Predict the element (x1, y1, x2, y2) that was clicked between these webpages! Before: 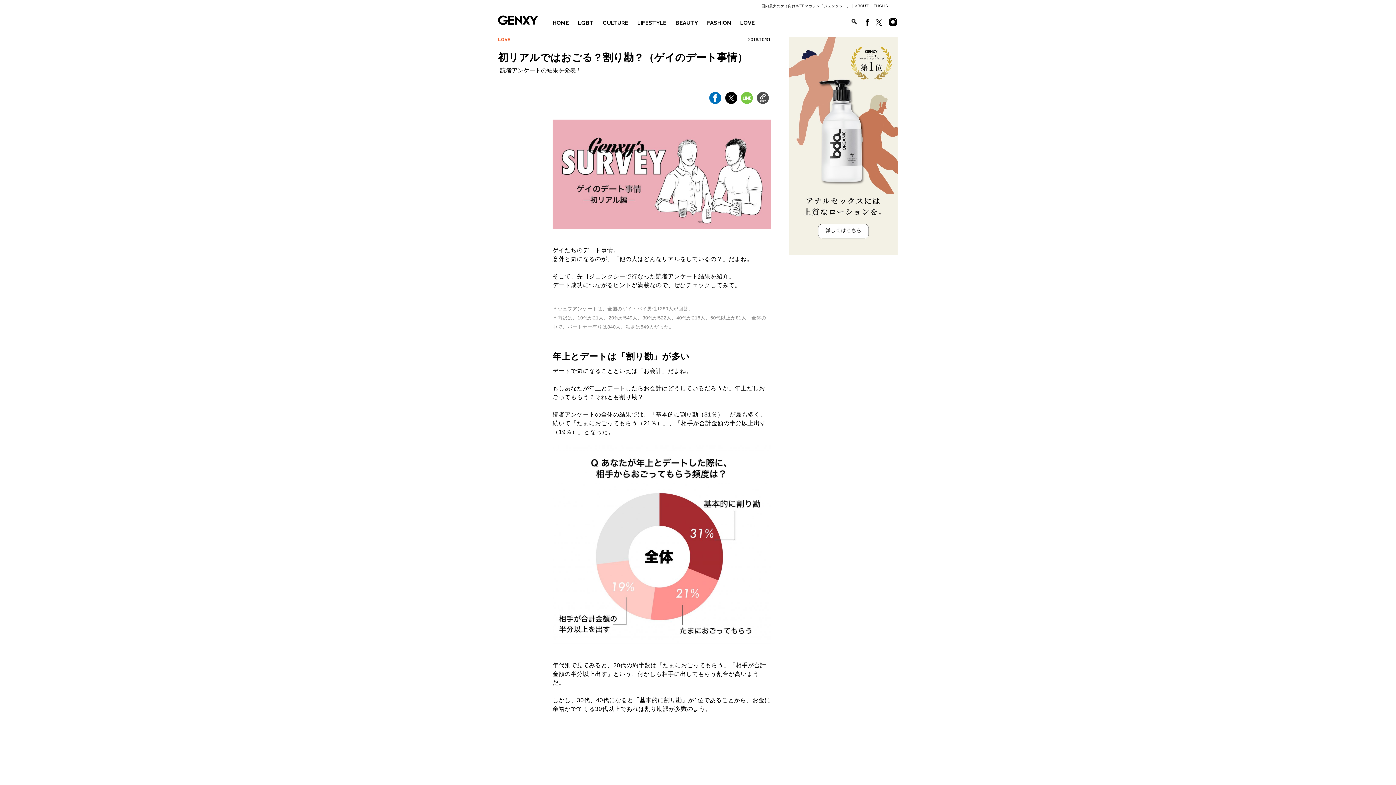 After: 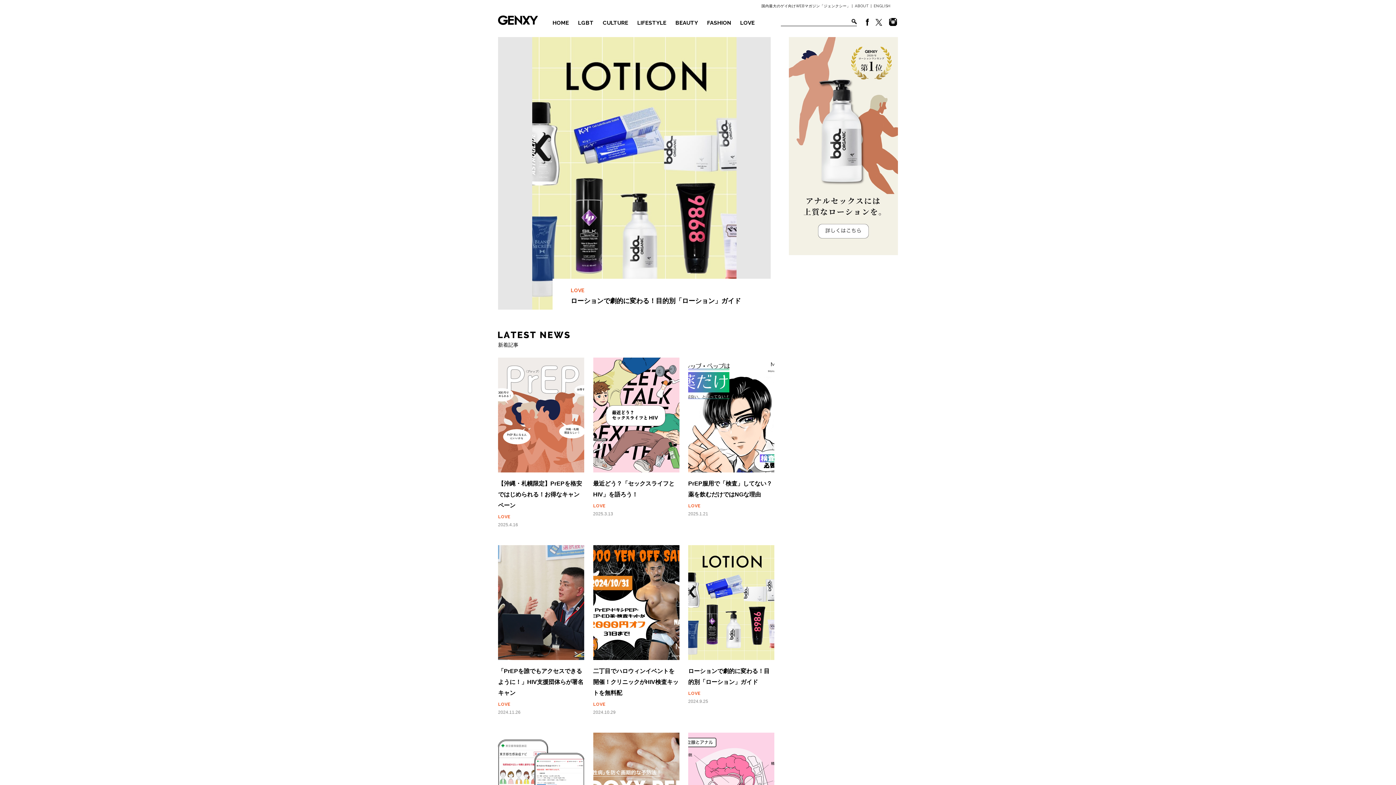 Action: bbox: (498, 37, 510, 42) label: LOVE